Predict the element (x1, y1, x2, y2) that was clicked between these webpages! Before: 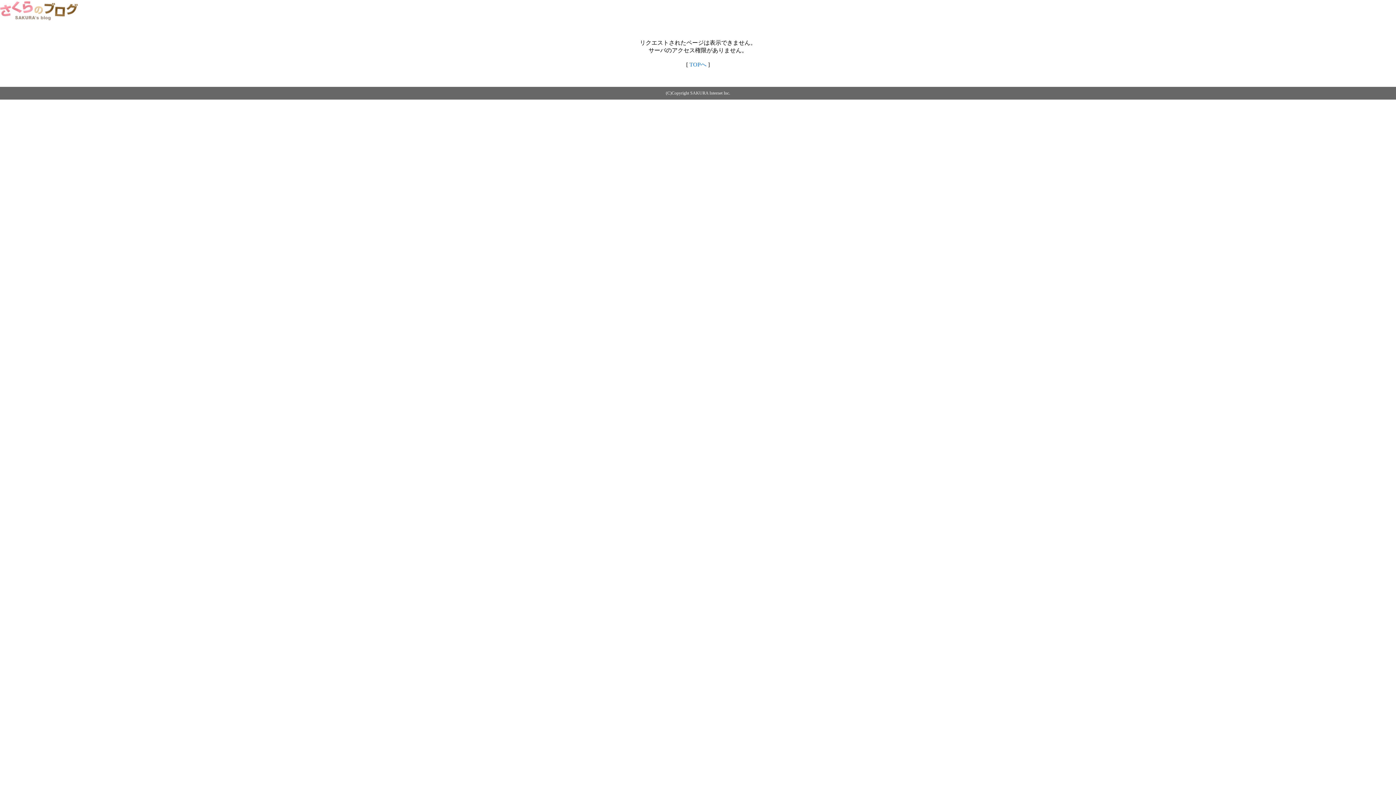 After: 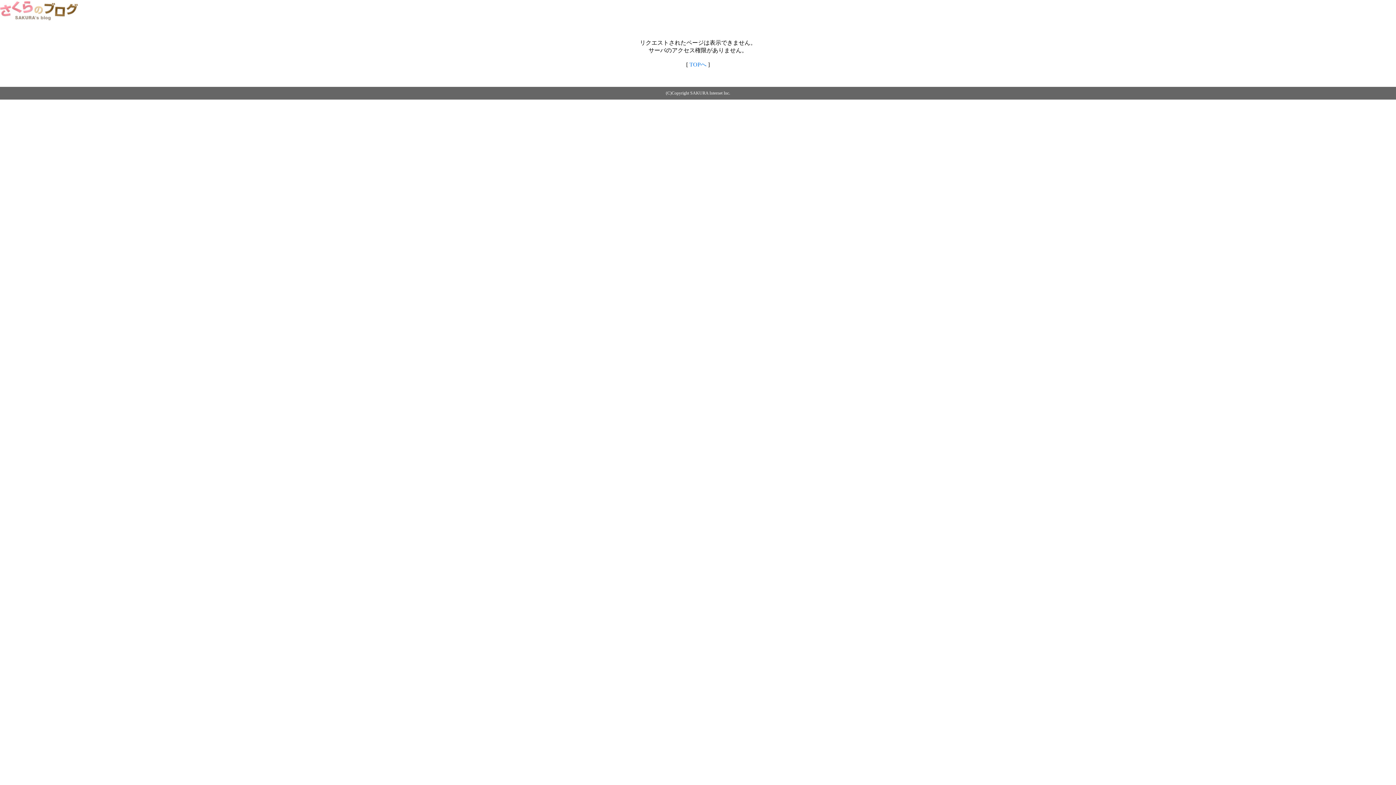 Action: bbox: (0, 14, 79, 20)